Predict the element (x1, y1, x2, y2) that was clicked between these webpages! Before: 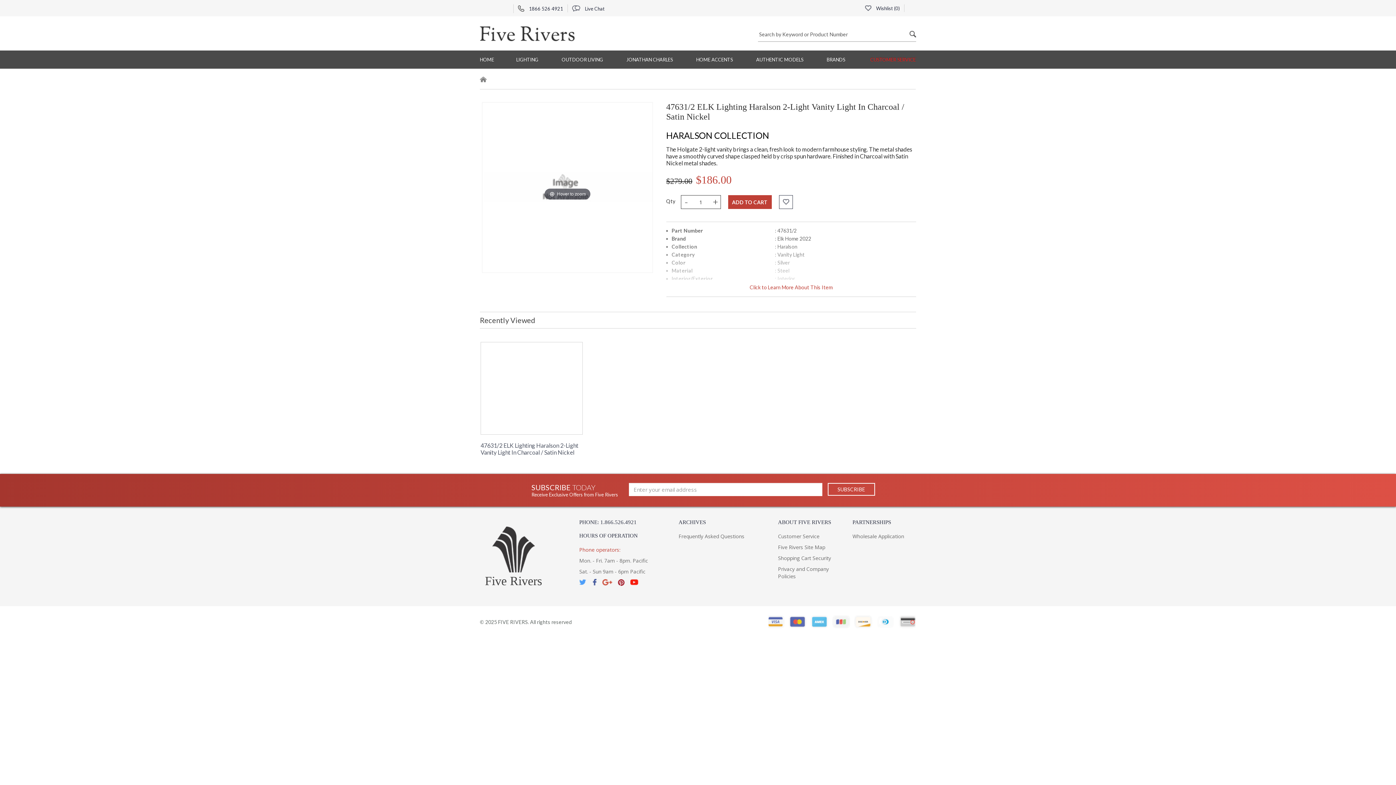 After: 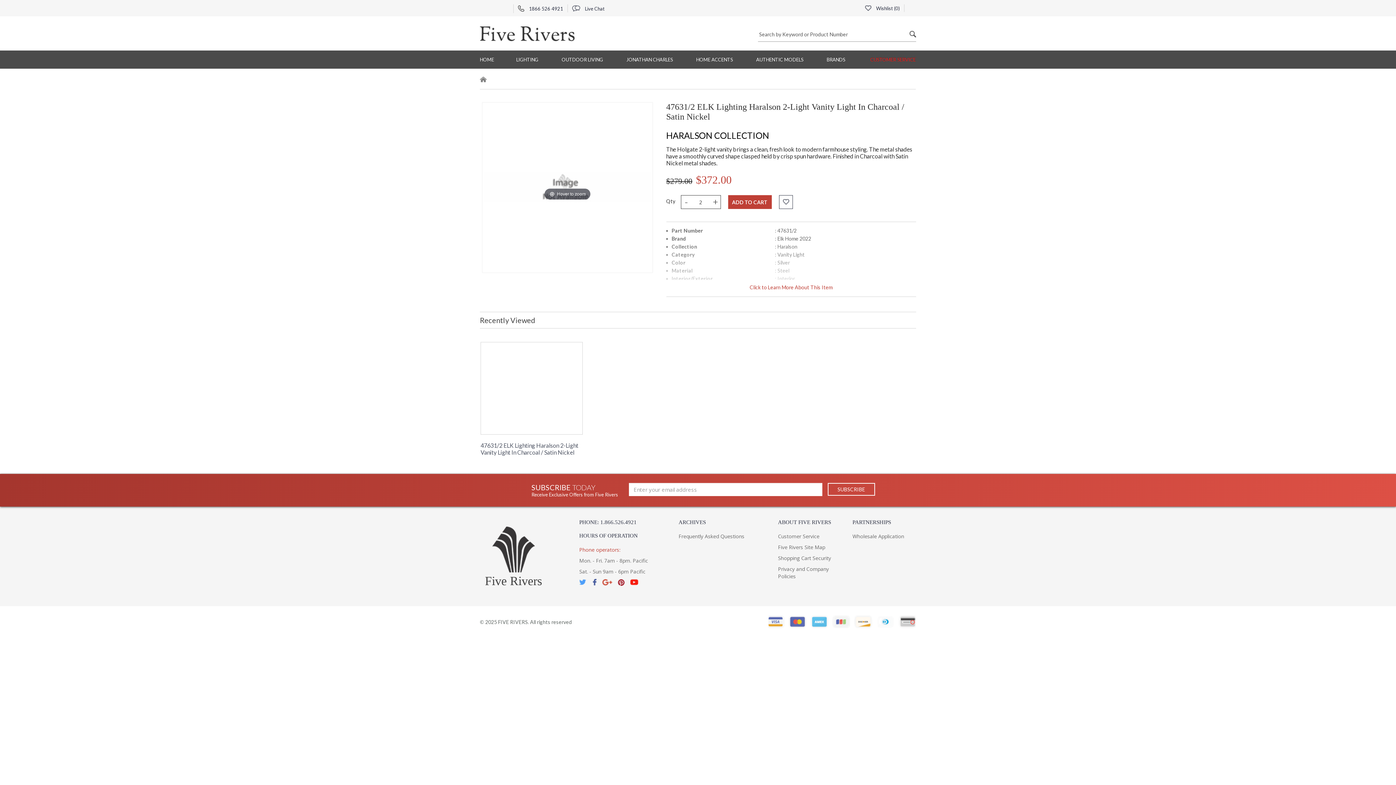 Action: bbox: (710, 196, 720, 207) label: +